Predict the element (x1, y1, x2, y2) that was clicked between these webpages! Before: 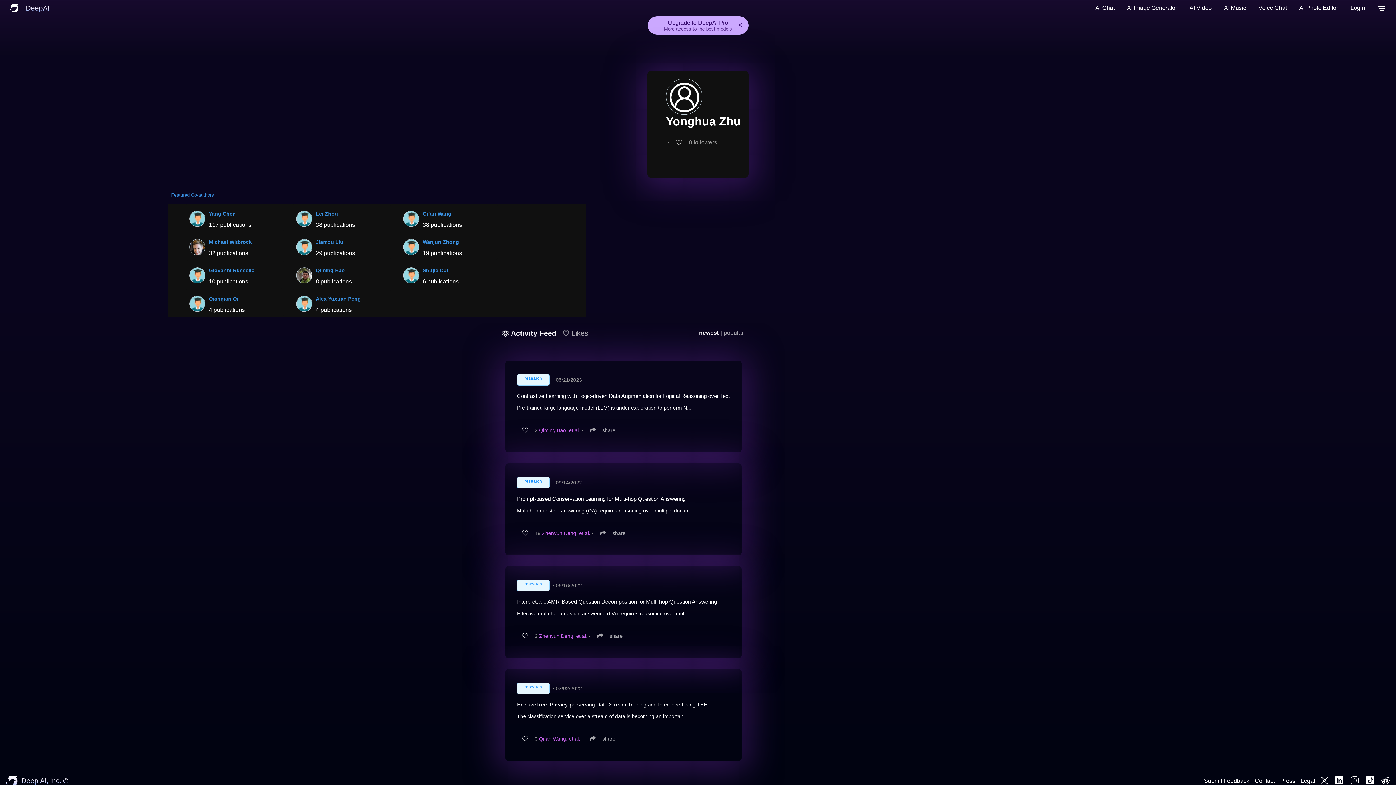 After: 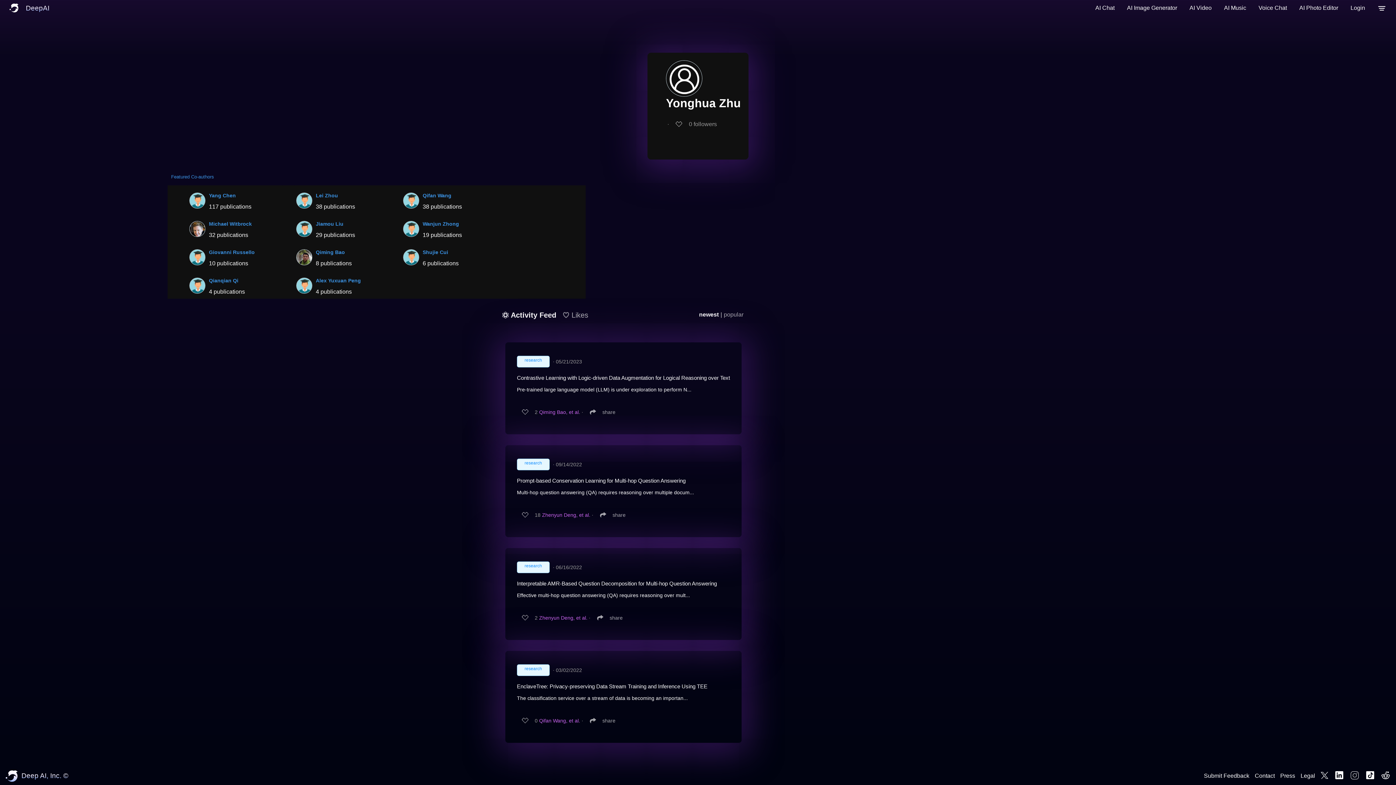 Action: bbox: (736, 20, 744, 29) label: Dismiss announcement